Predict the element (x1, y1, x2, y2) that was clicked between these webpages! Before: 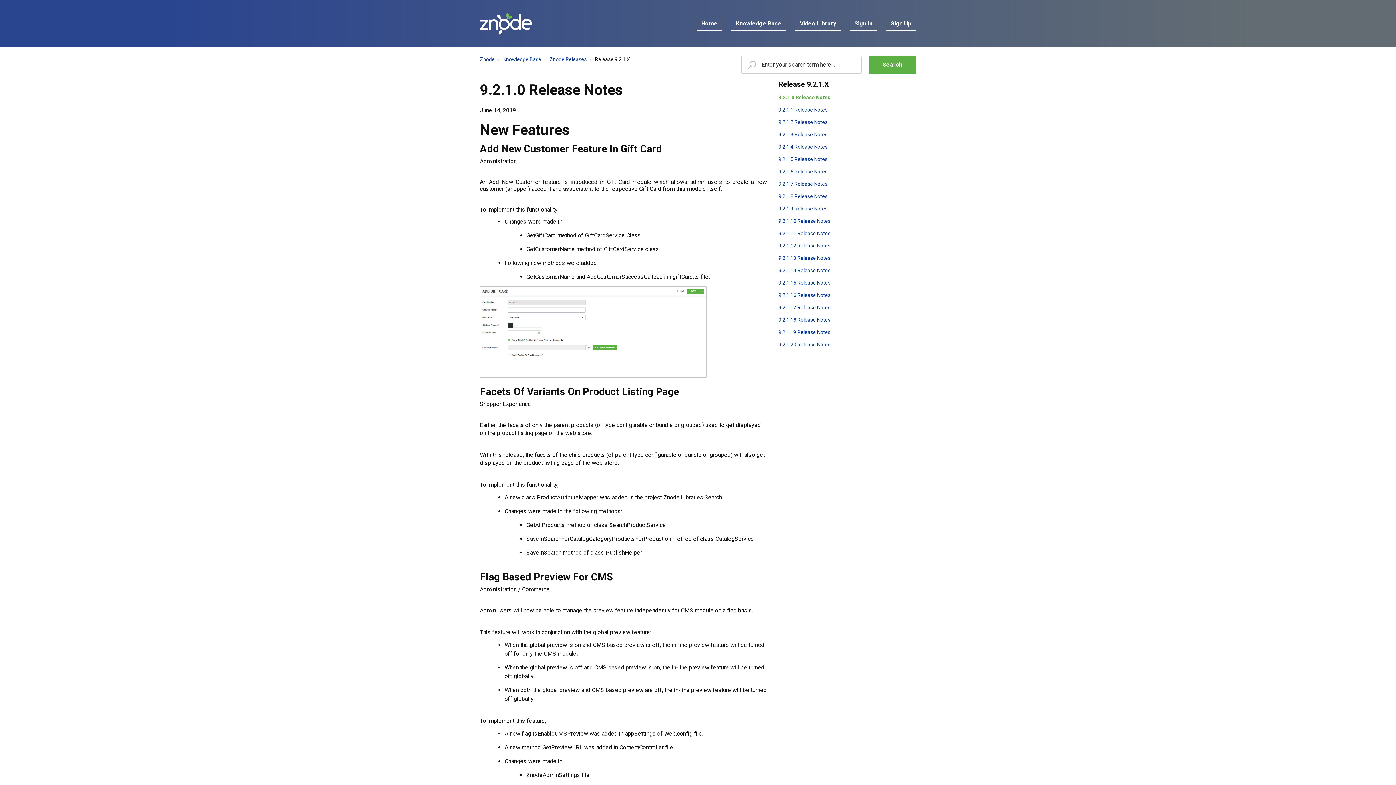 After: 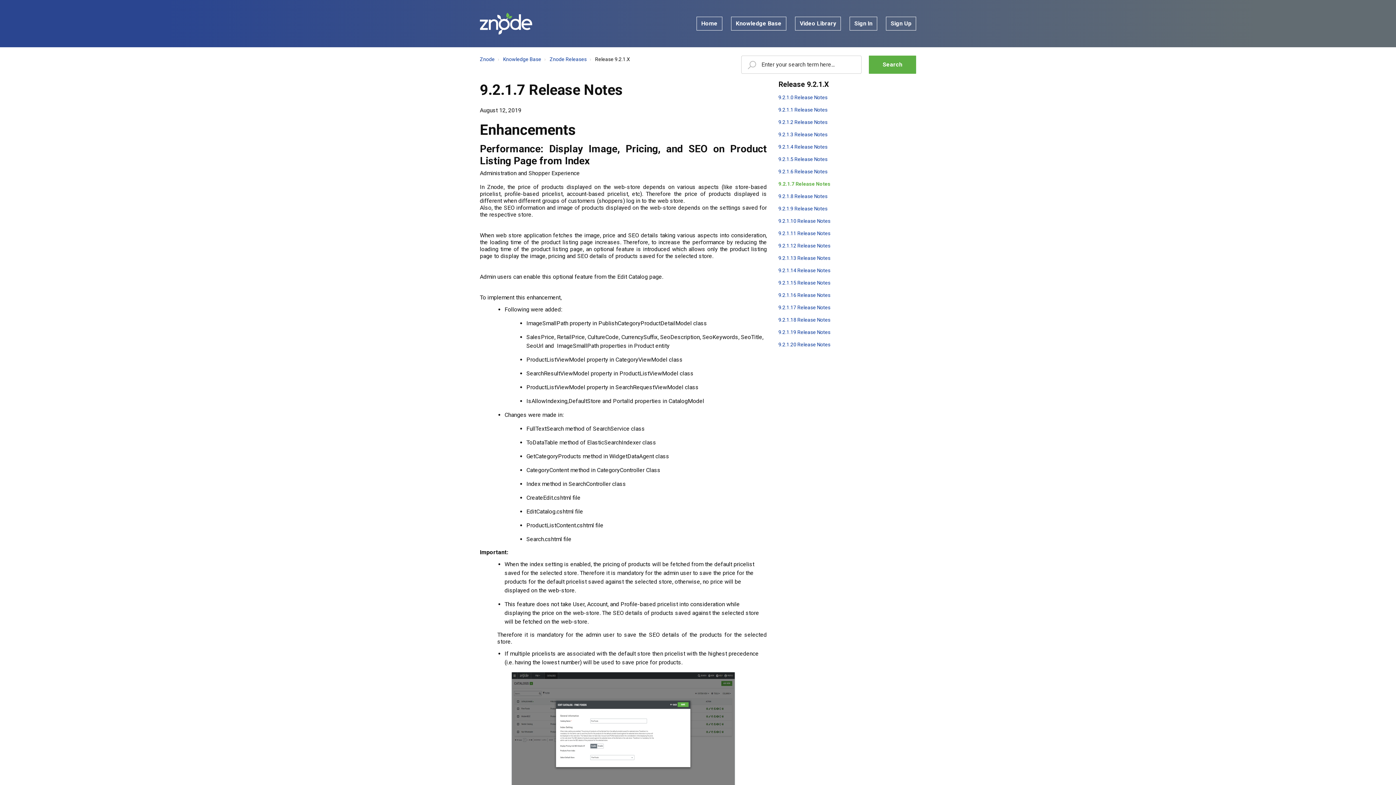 Action: bbox: (778, 181, 827, 186) label: 9.2.1.7 Release Notes